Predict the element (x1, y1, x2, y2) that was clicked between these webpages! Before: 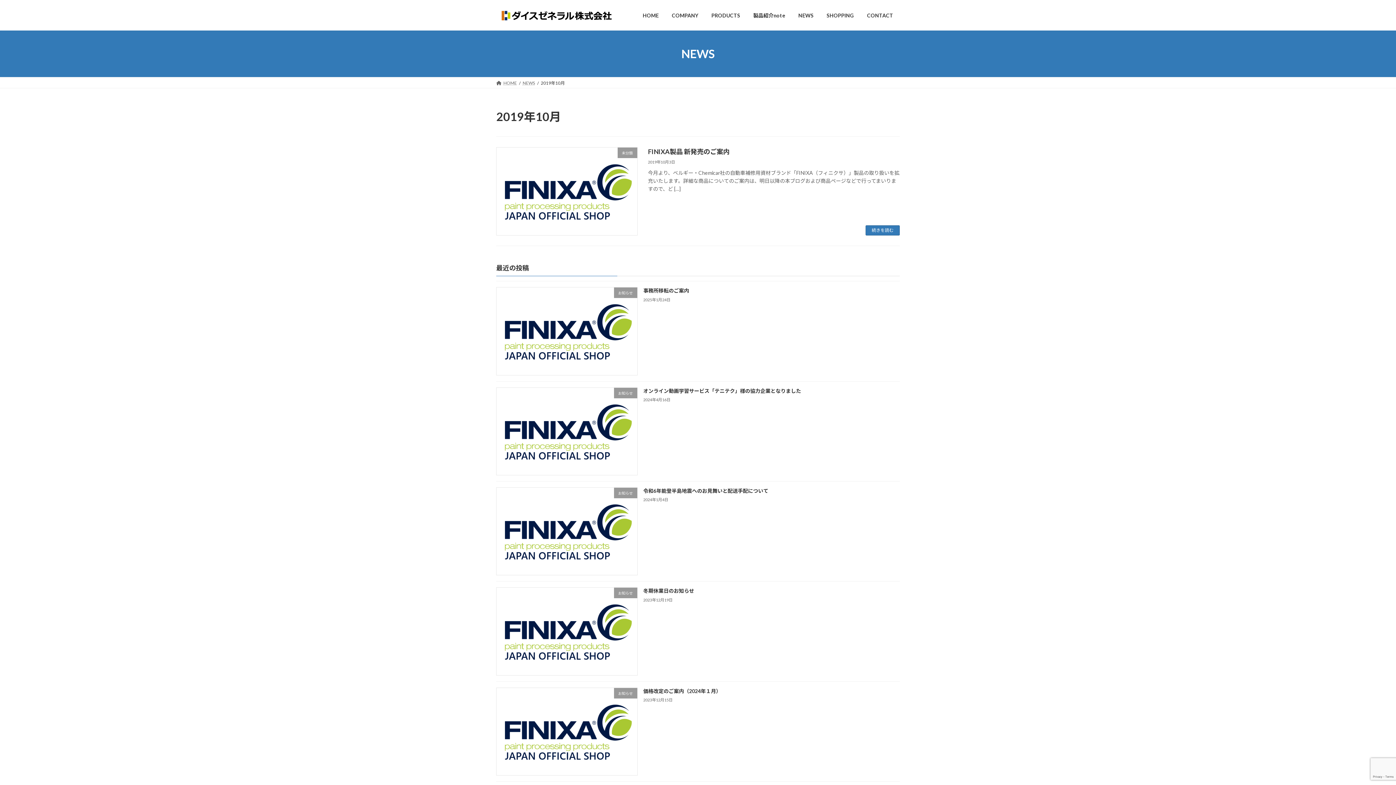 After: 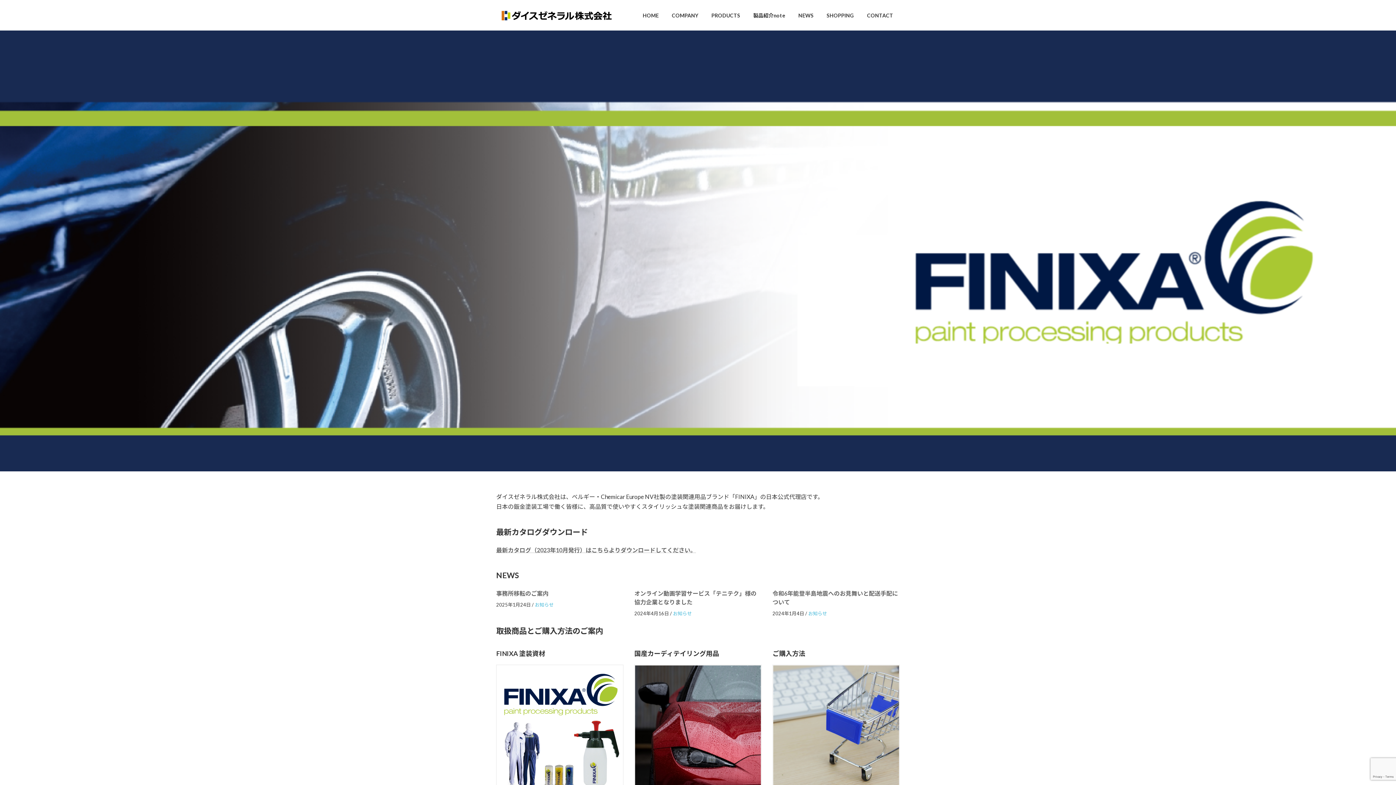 Action: label: HOME bbox: (636, 6, 665, 23)